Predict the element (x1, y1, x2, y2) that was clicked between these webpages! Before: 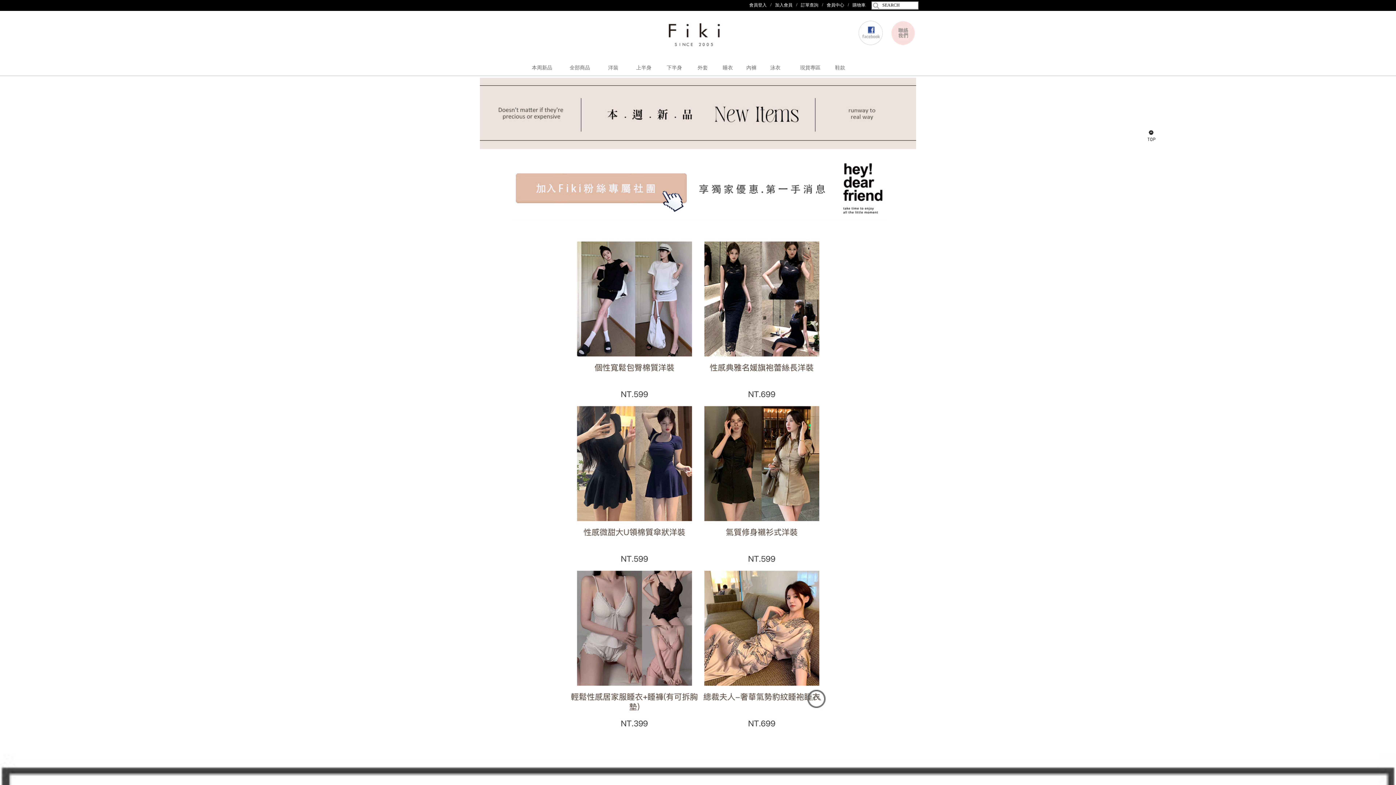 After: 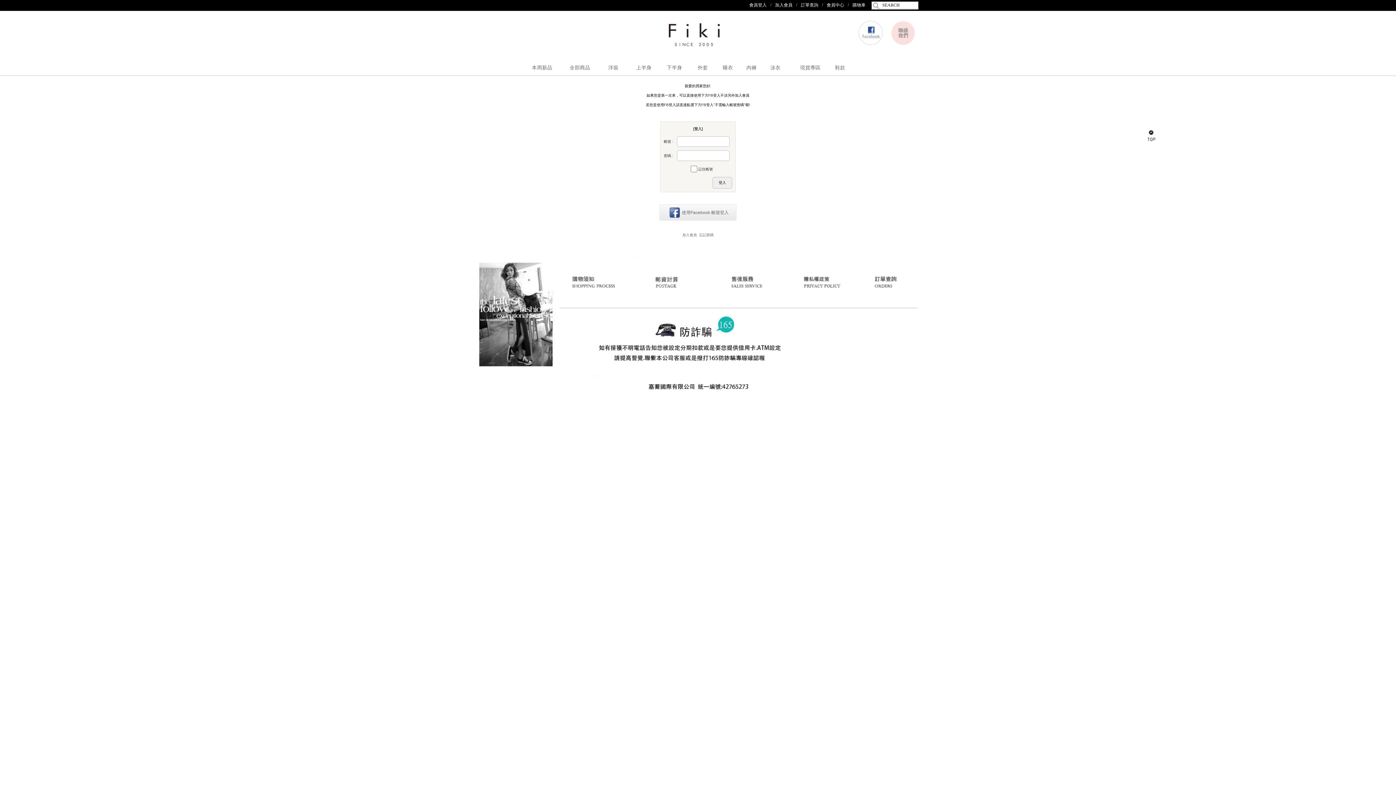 Action: label: 訂單查詢 bbox: (801, 2, 818, 7)